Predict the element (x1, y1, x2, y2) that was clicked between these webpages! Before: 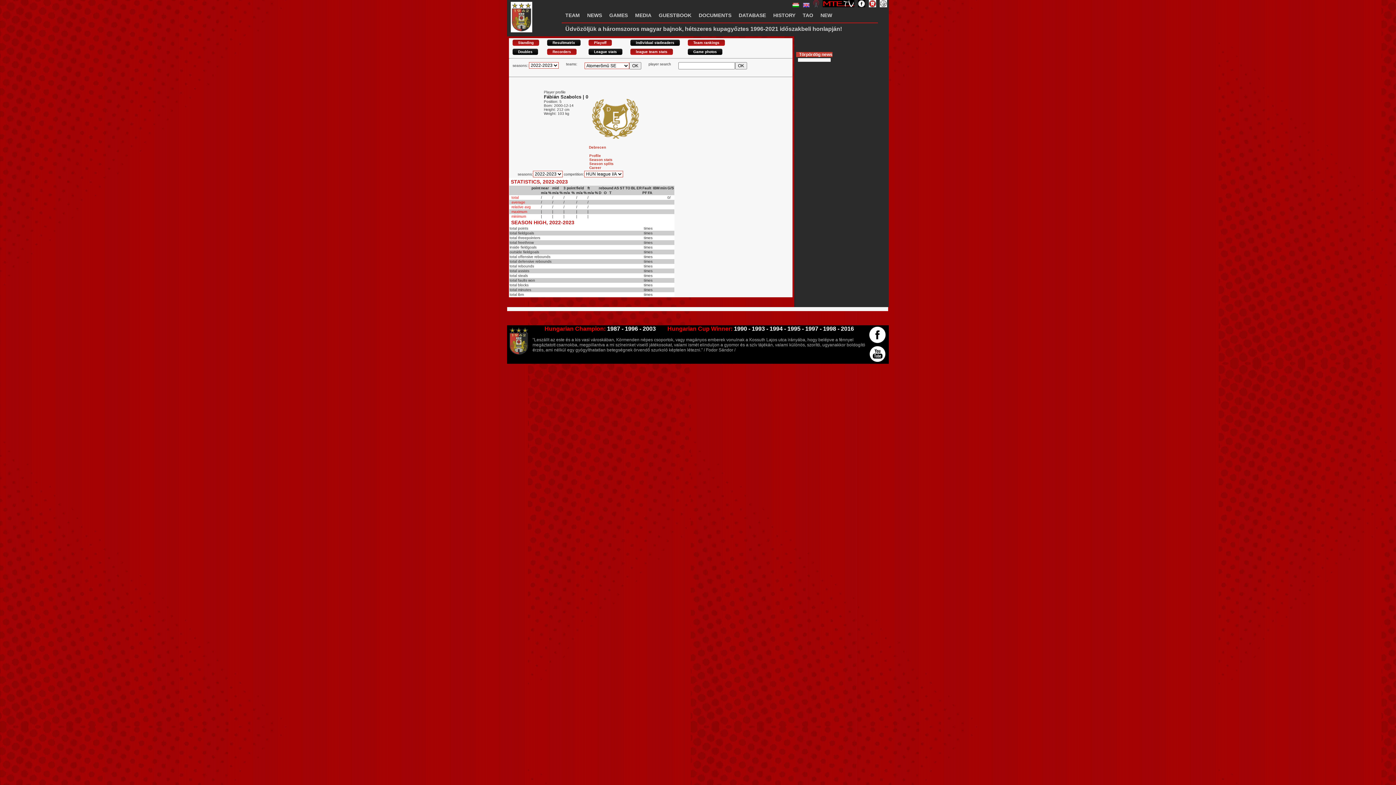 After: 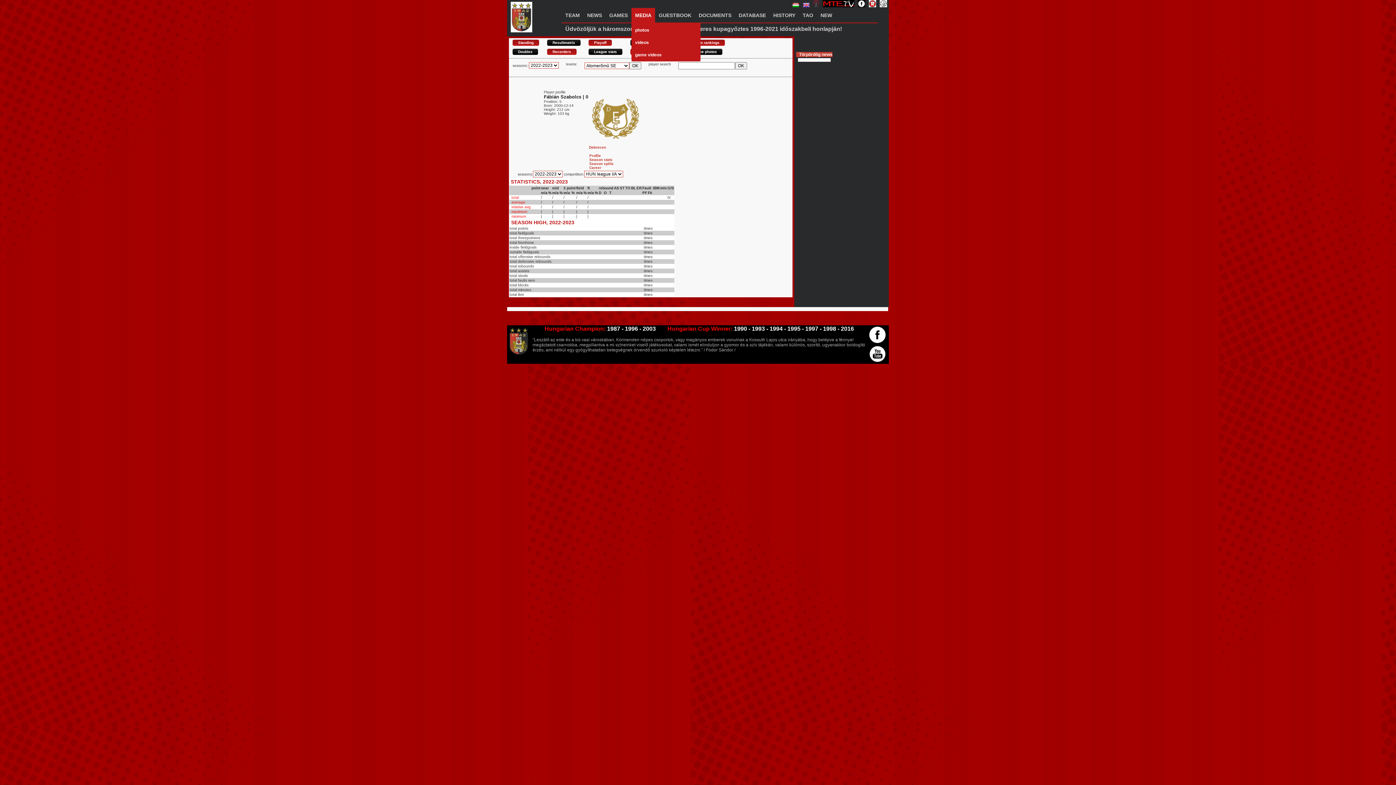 Action: label: MEDIA bbox: (631, 8, 655, 22)